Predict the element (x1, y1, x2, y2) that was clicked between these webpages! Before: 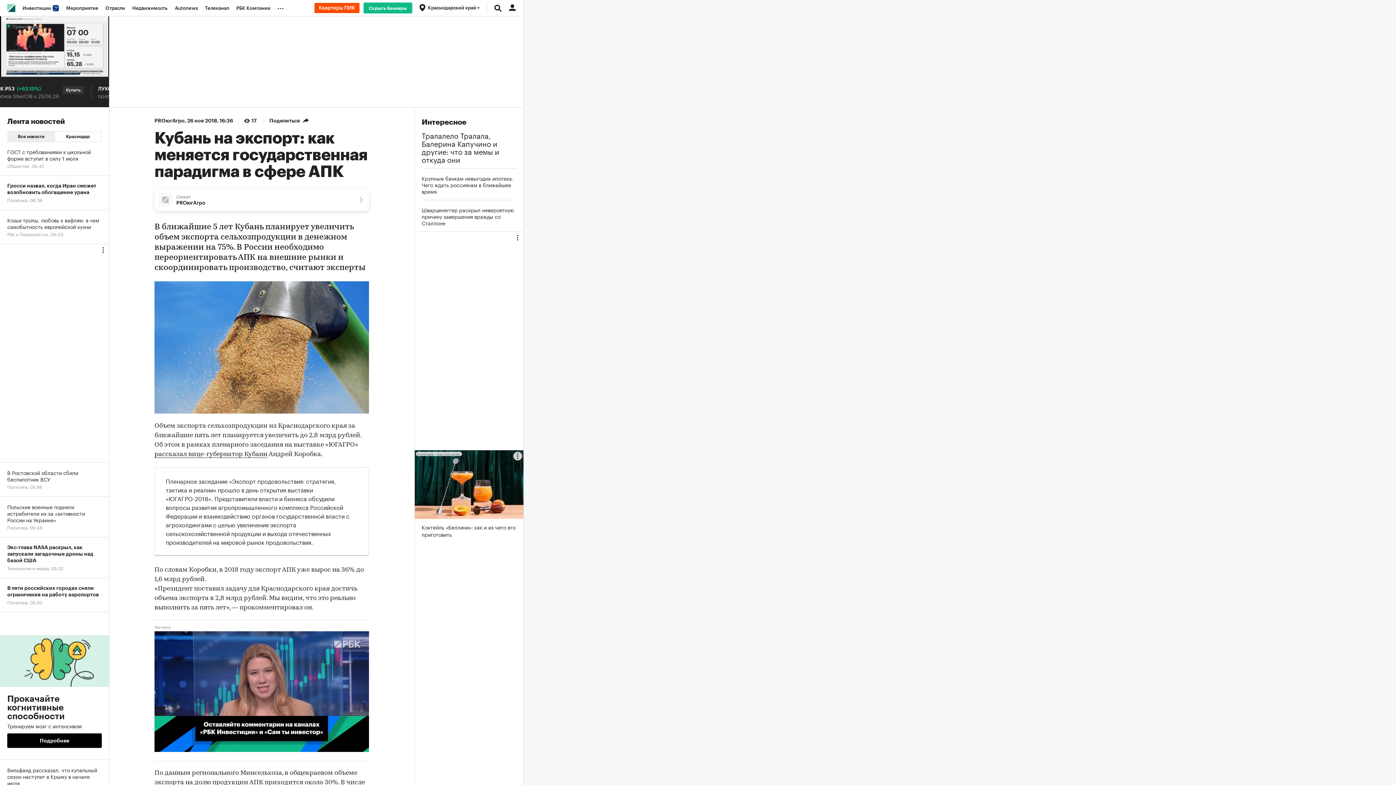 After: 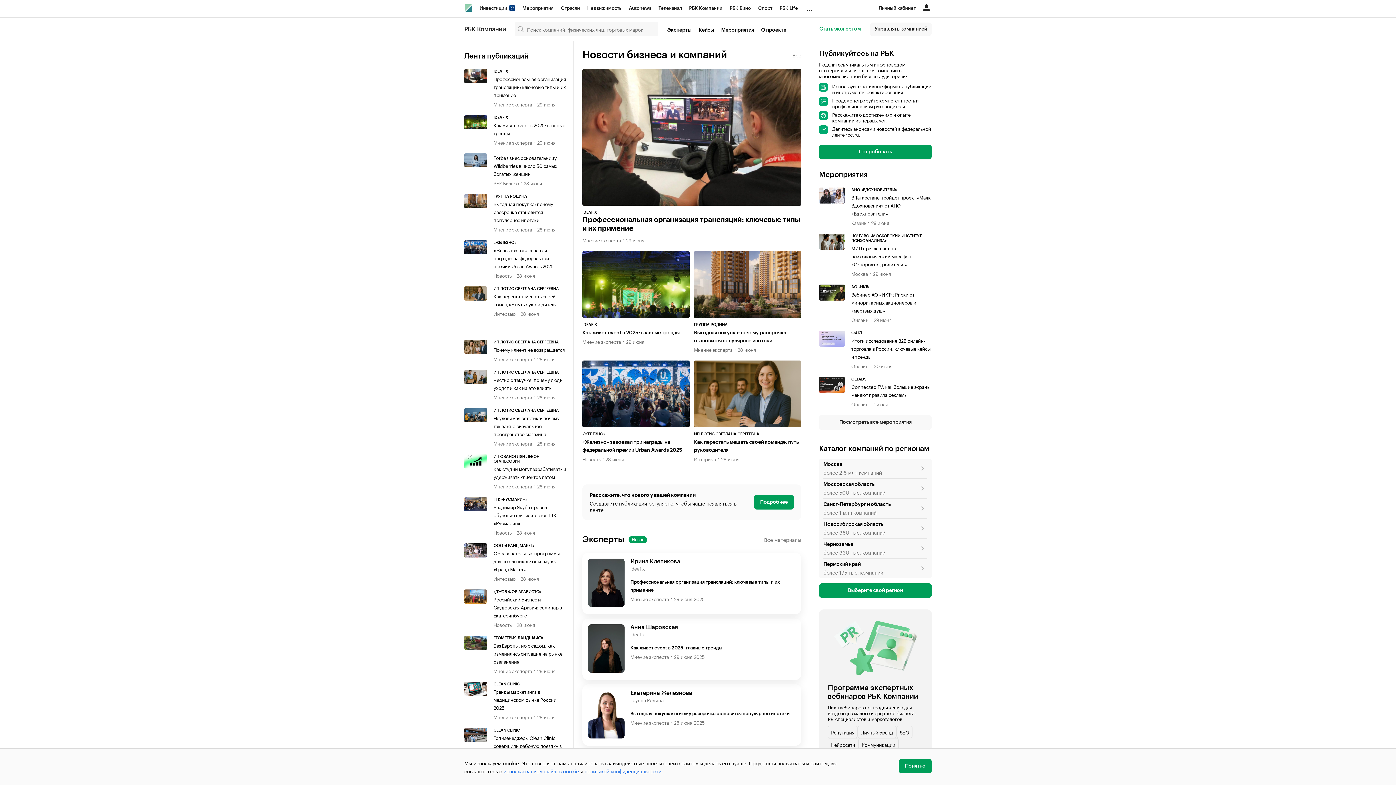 Action: label: РБК Компании bbox: (232, 0, 274, 16)